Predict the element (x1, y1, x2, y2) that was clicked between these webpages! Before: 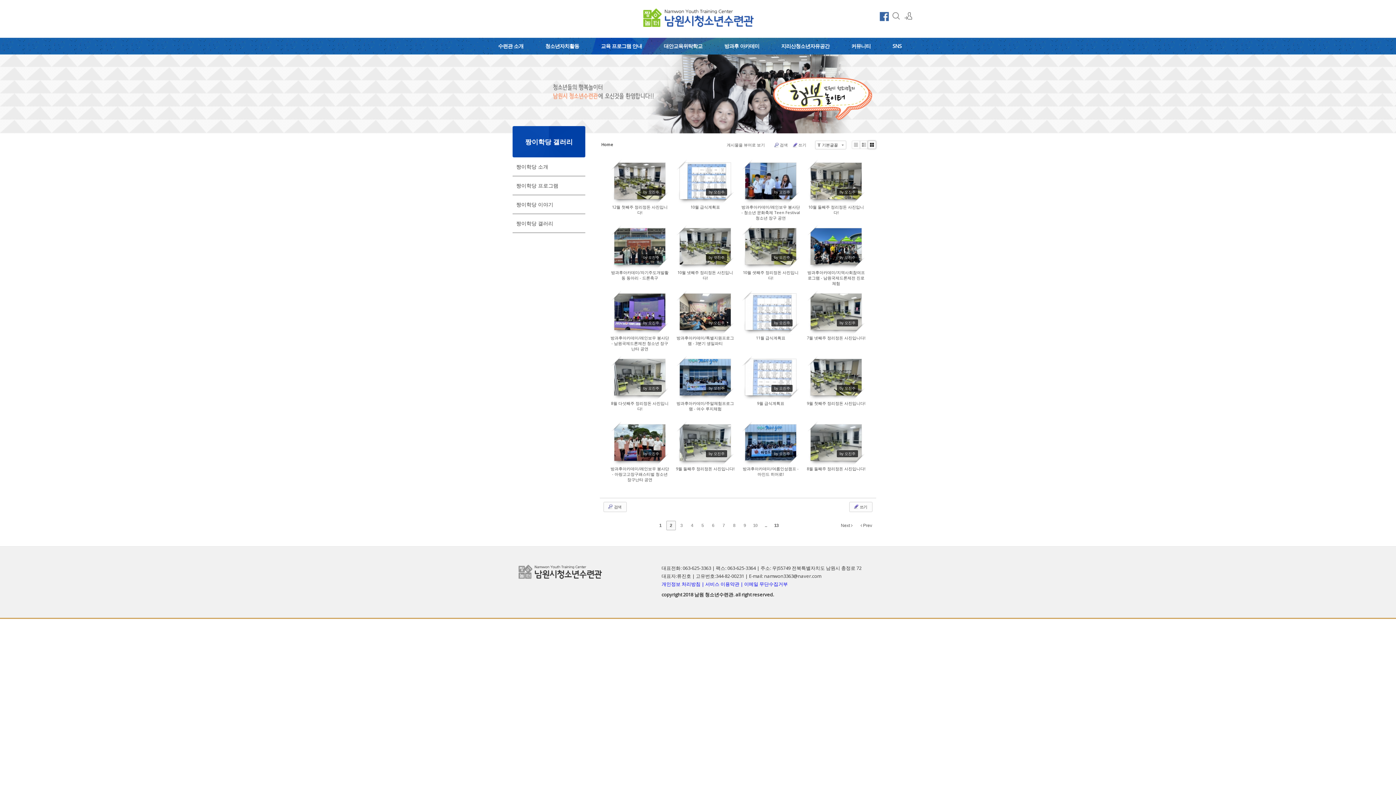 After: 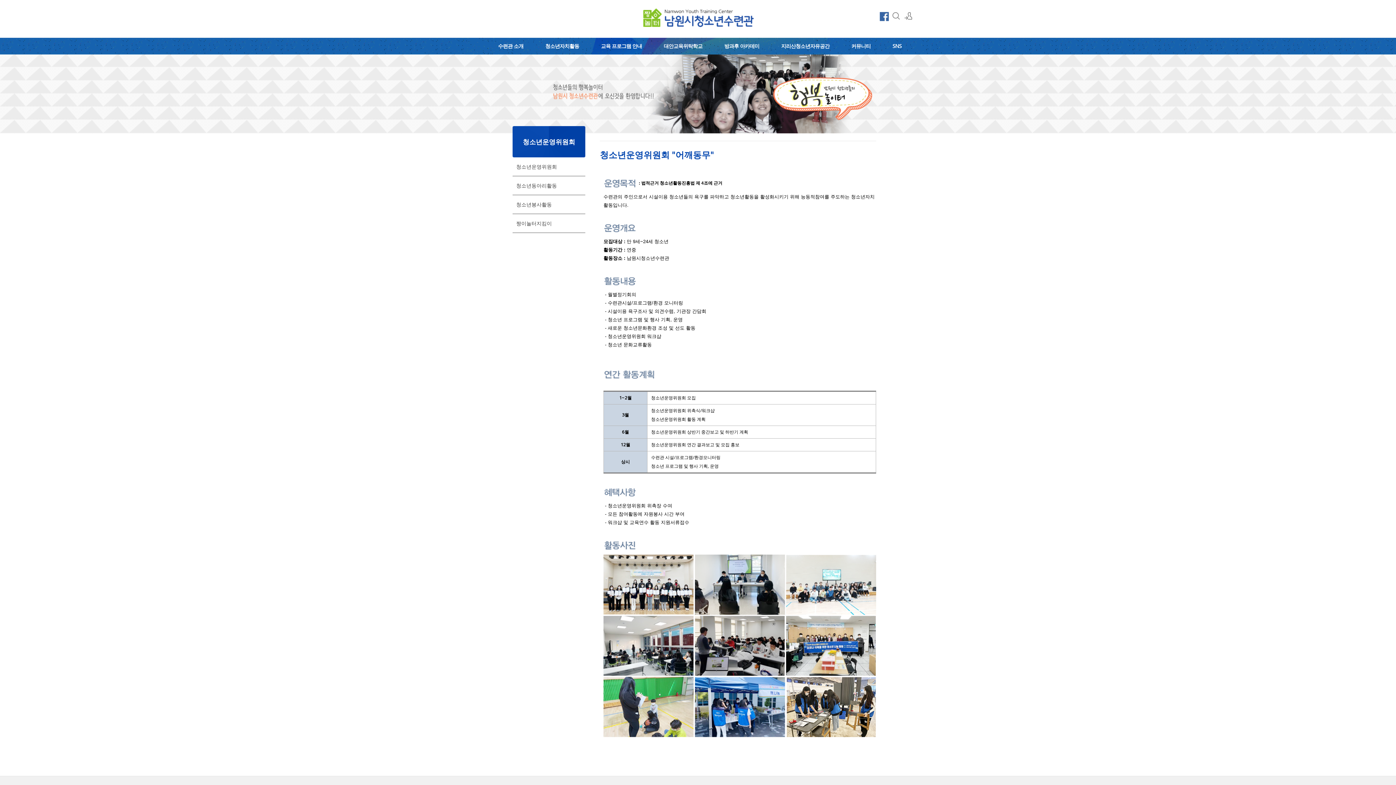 Action: label: 청소년자치활동 bbox: (536, 37, 588, 54)